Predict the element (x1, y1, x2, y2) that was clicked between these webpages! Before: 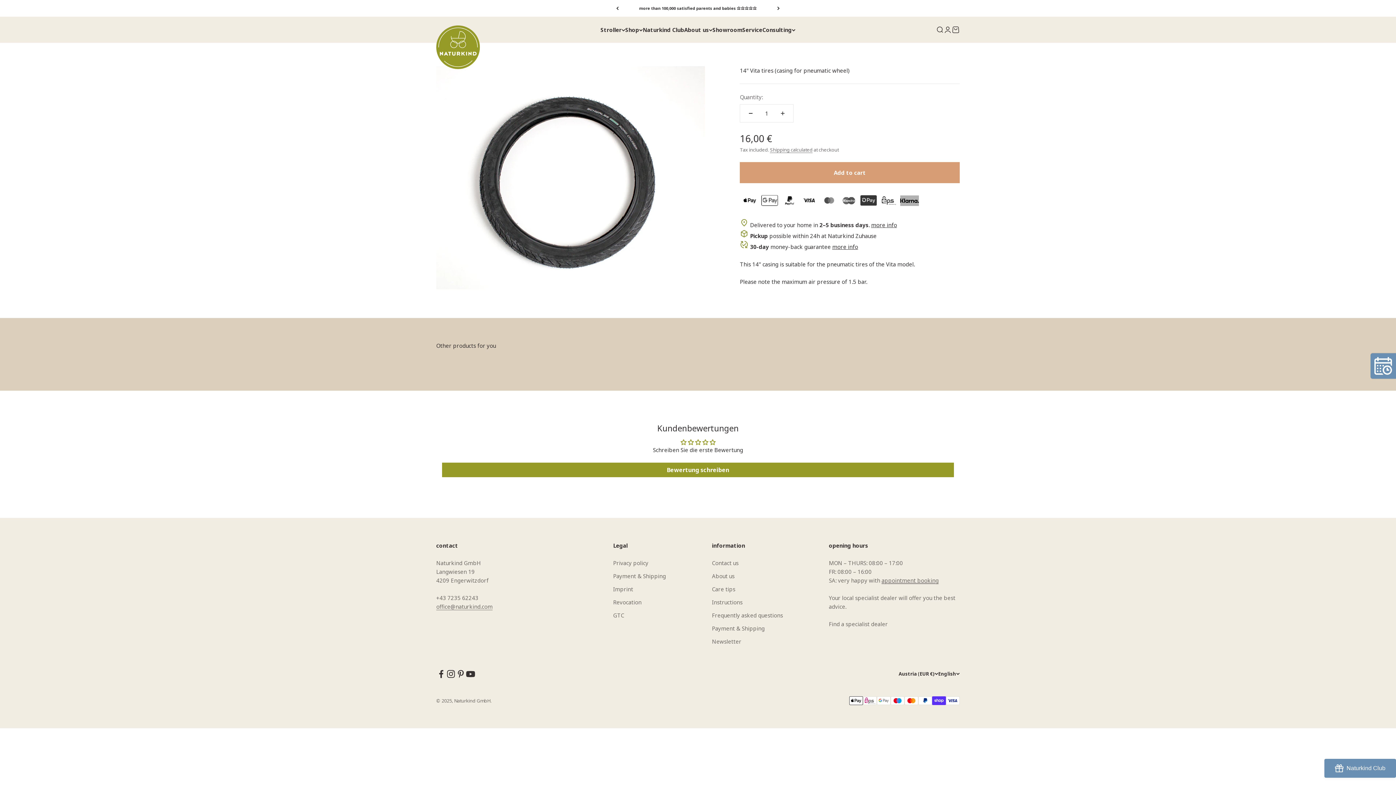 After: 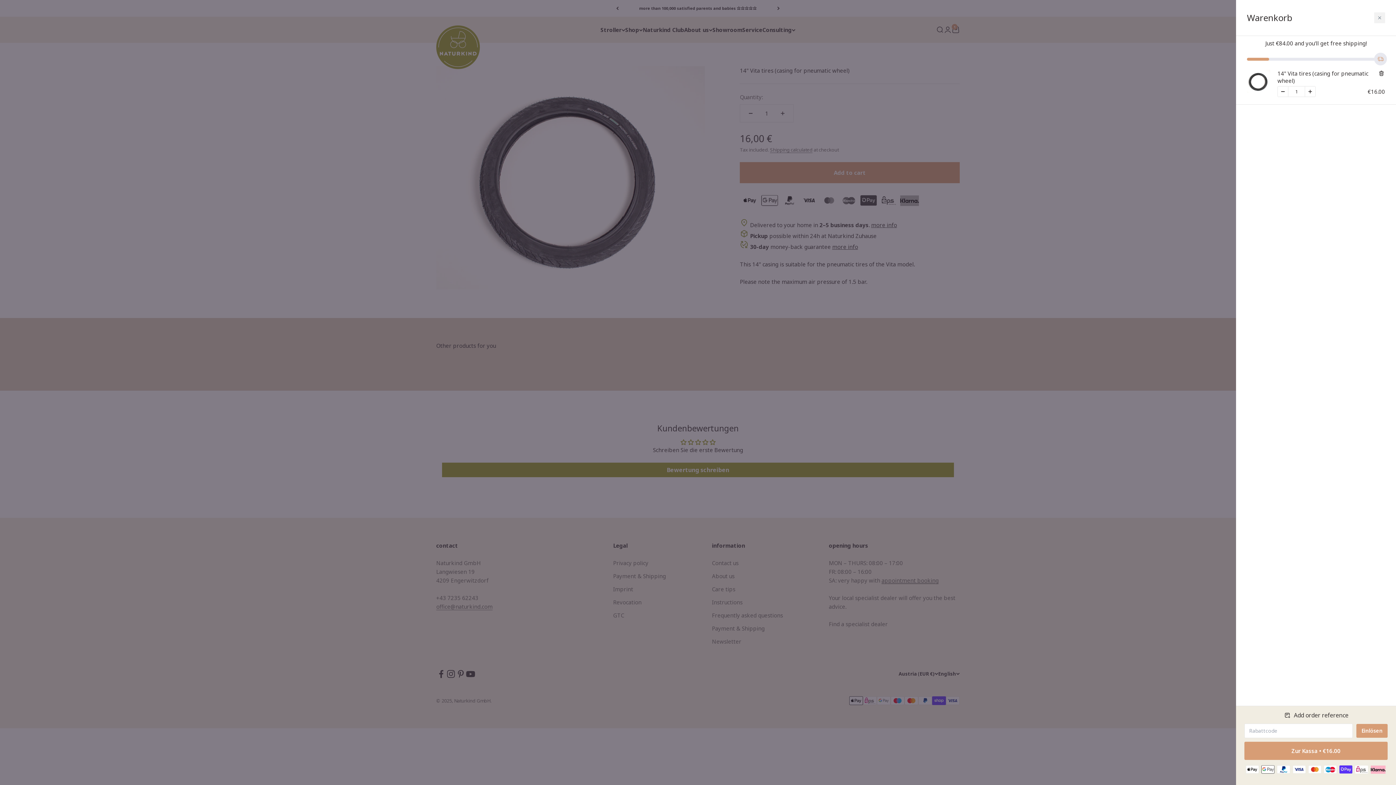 Action: label: Add to cart bbox: (740, 162, 959, 183)